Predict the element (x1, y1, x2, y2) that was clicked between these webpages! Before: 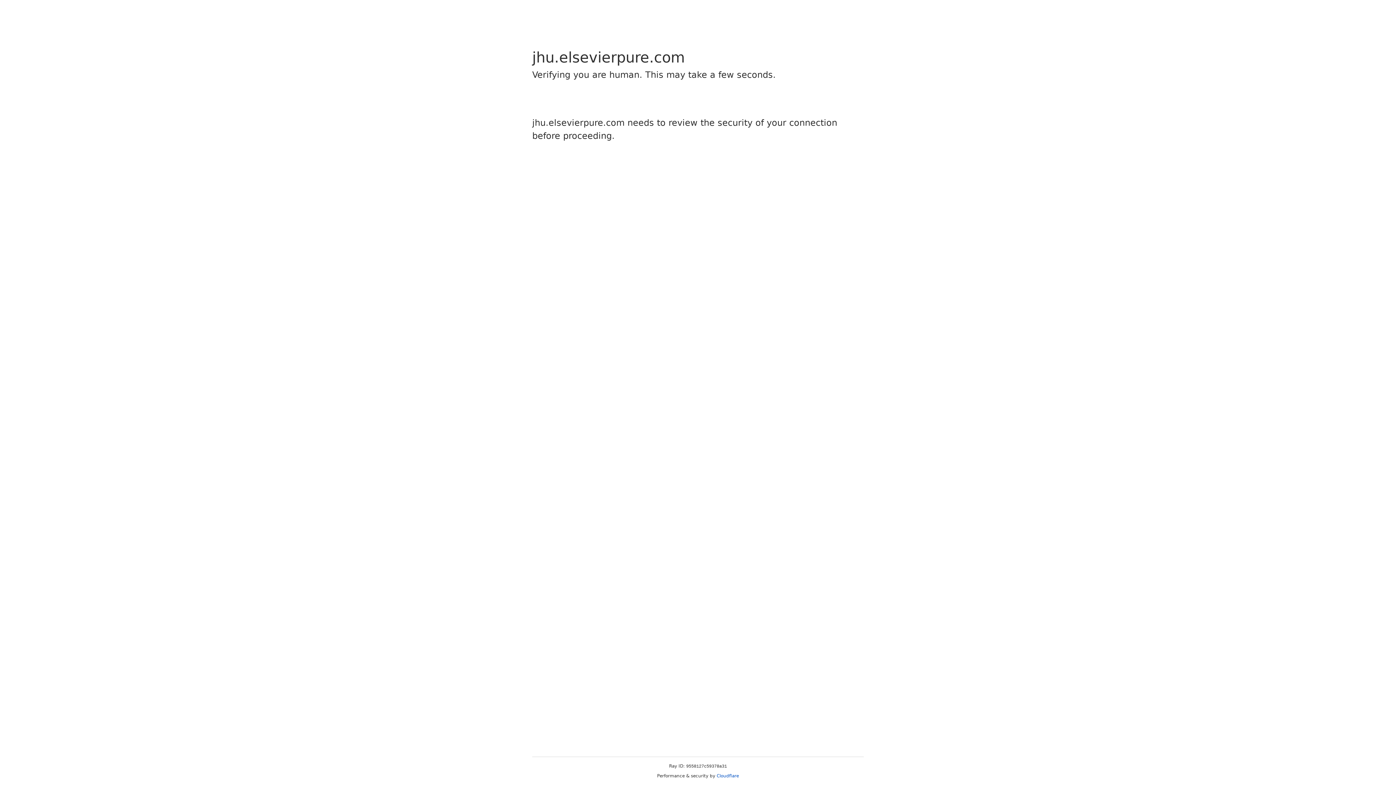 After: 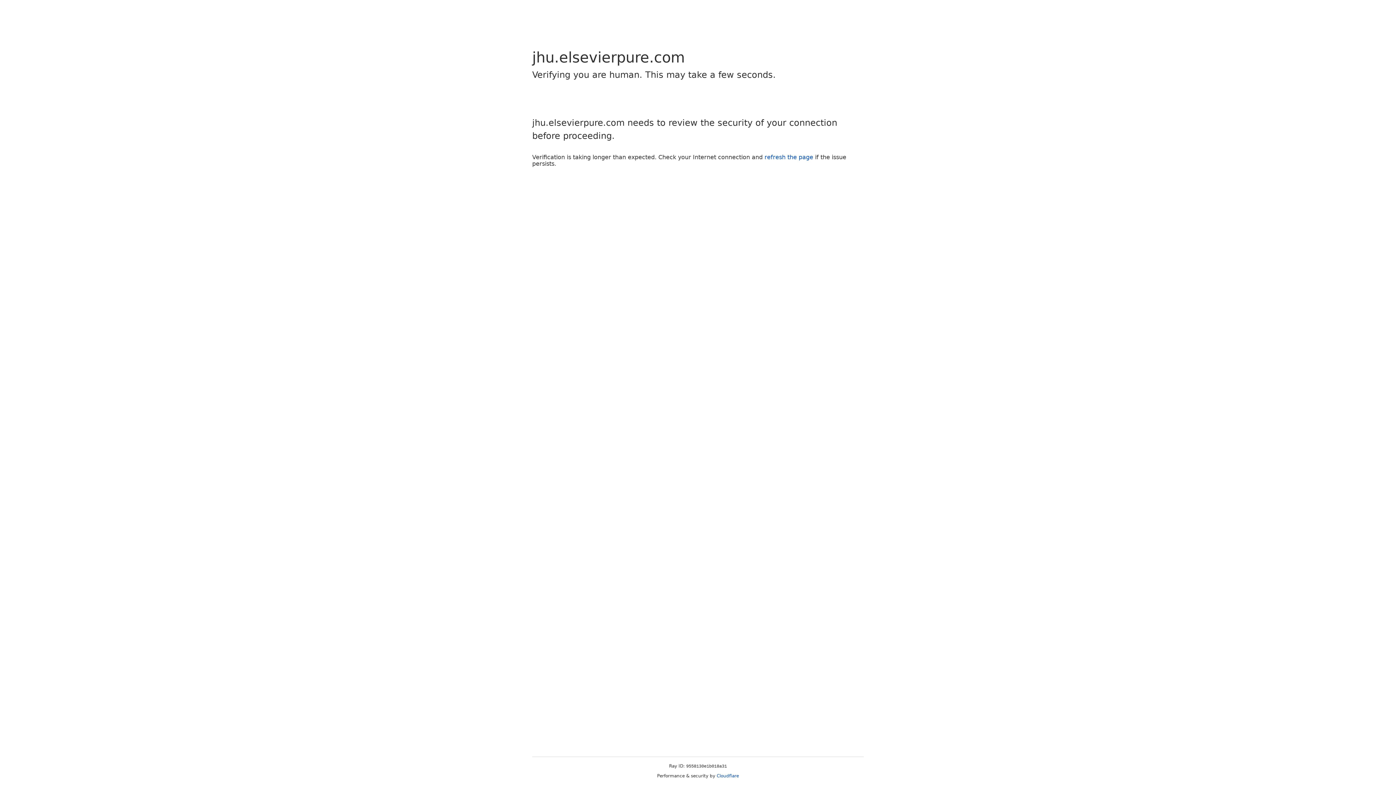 Action: label: Cloudflare bbox: (716, 773, 739, 778)